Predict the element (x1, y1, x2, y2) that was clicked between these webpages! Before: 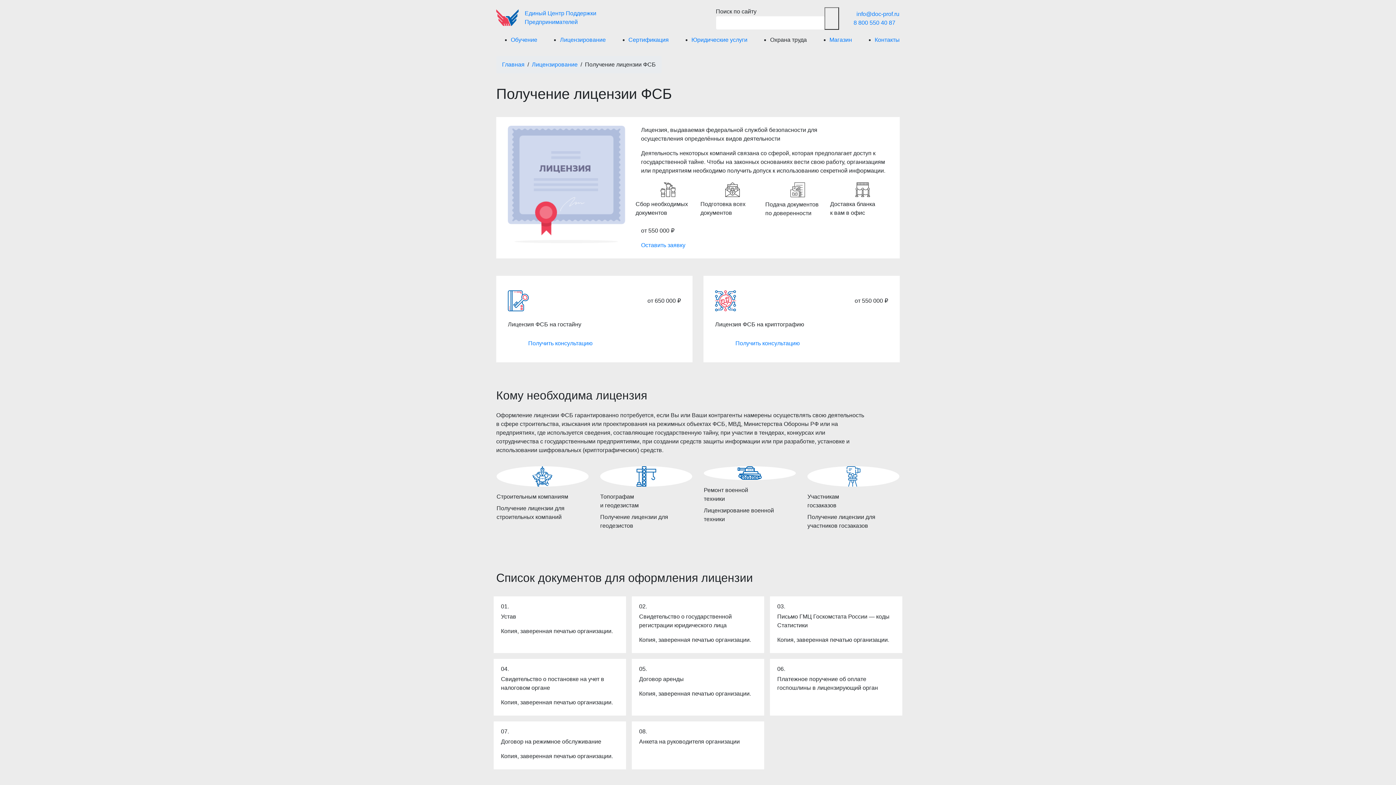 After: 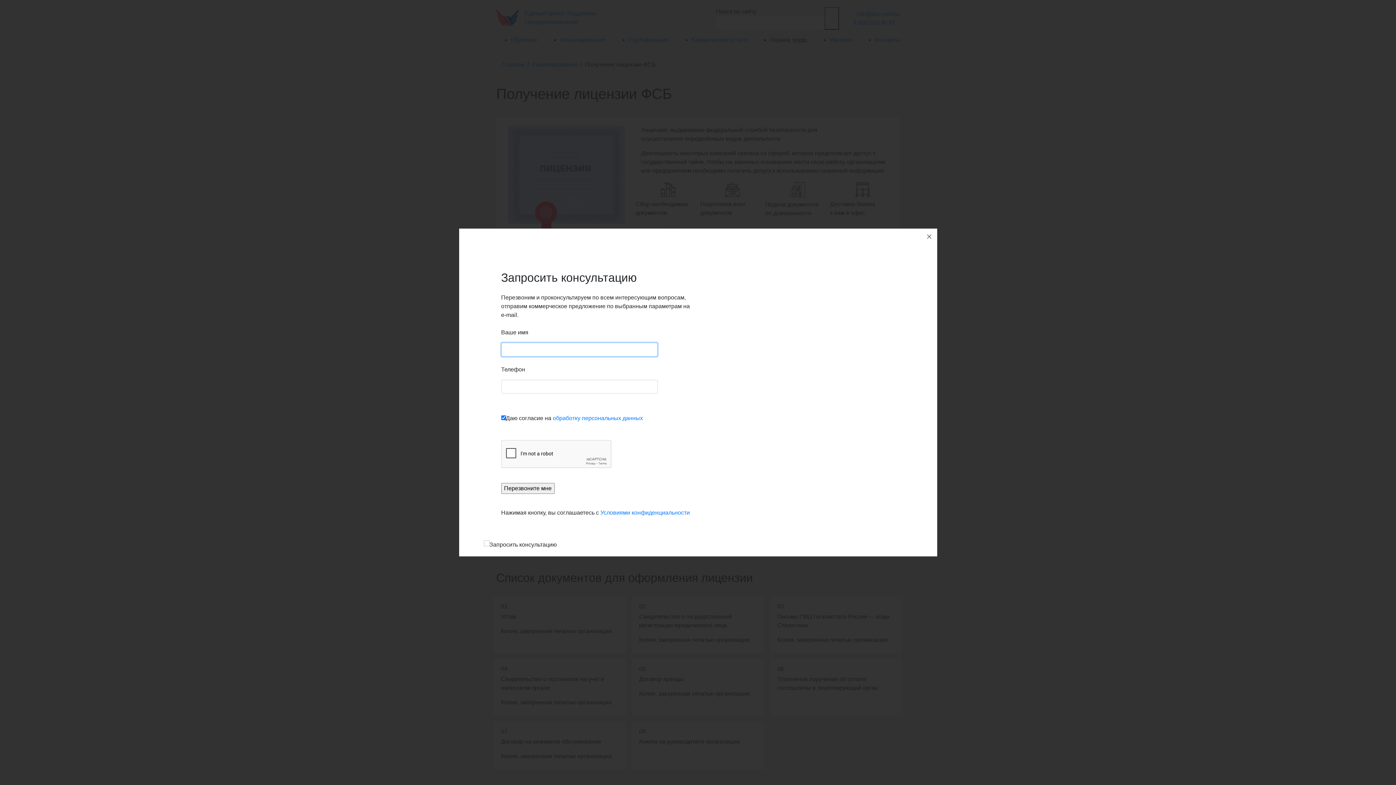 Action: label: Получить консультацию bbox: (715, 340, 820, 346)